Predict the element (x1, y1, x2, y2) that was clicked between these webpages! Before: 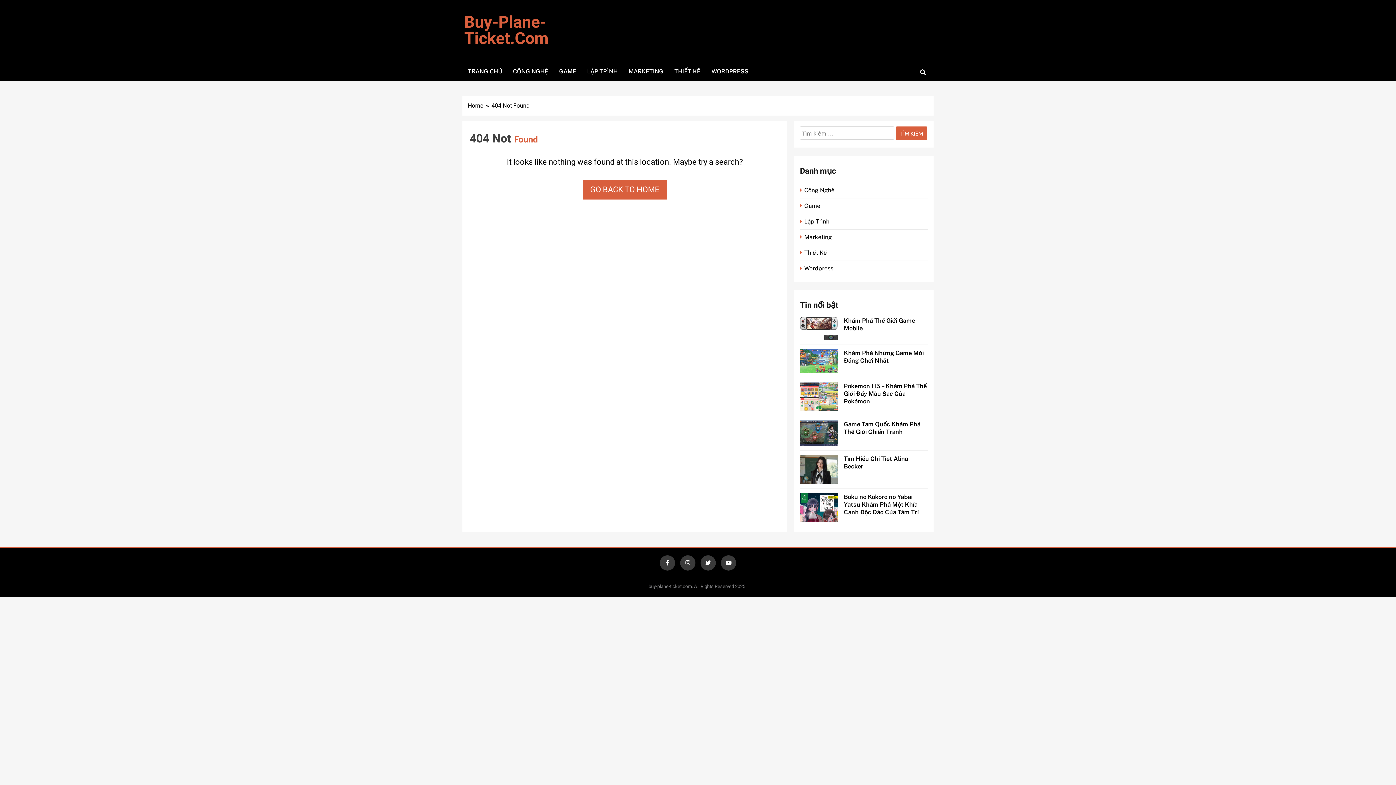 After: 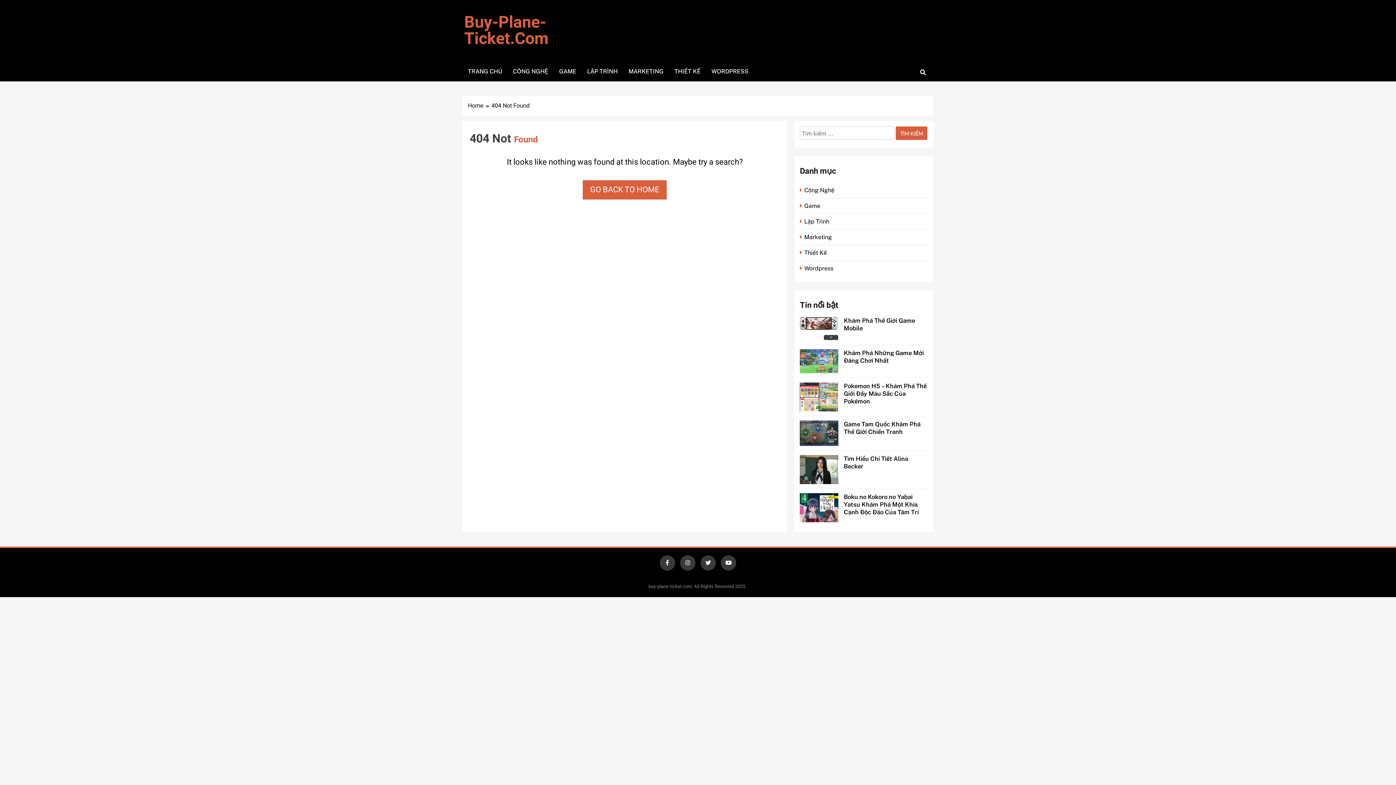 Action: bbox: (721, 555, 736, 570)